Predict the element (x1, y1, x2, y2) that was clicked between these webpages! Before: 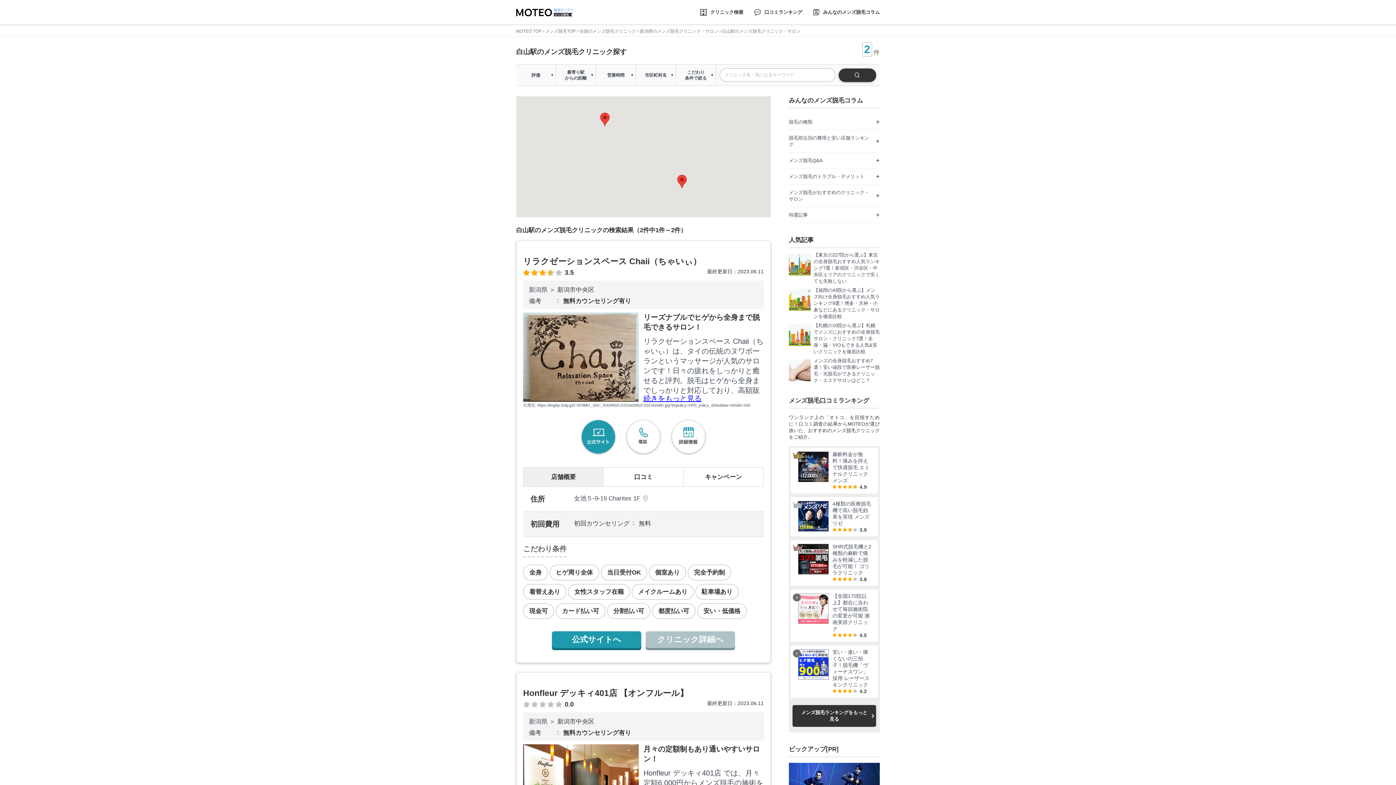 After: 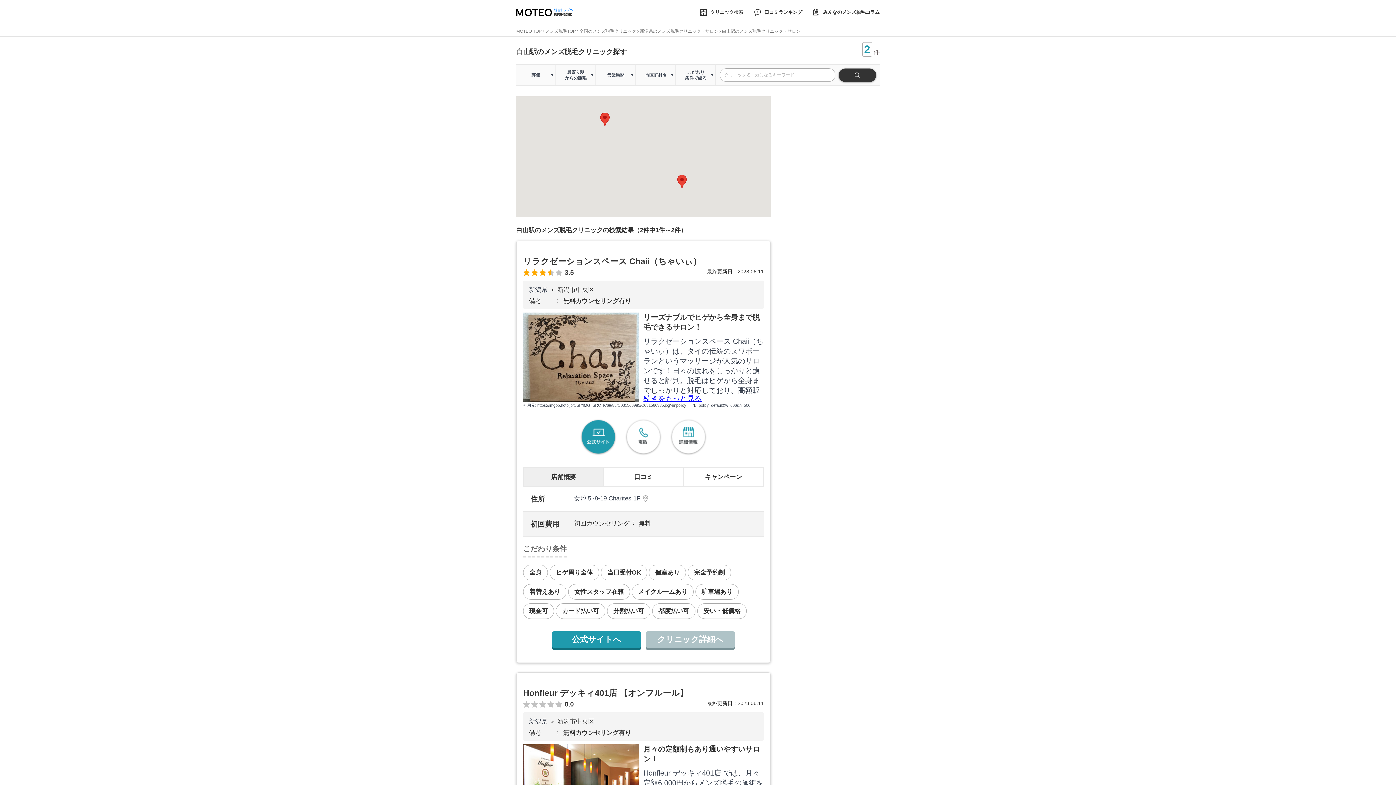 Action: bbox: (552, 631, 641, 648) label: 公式サイトへ